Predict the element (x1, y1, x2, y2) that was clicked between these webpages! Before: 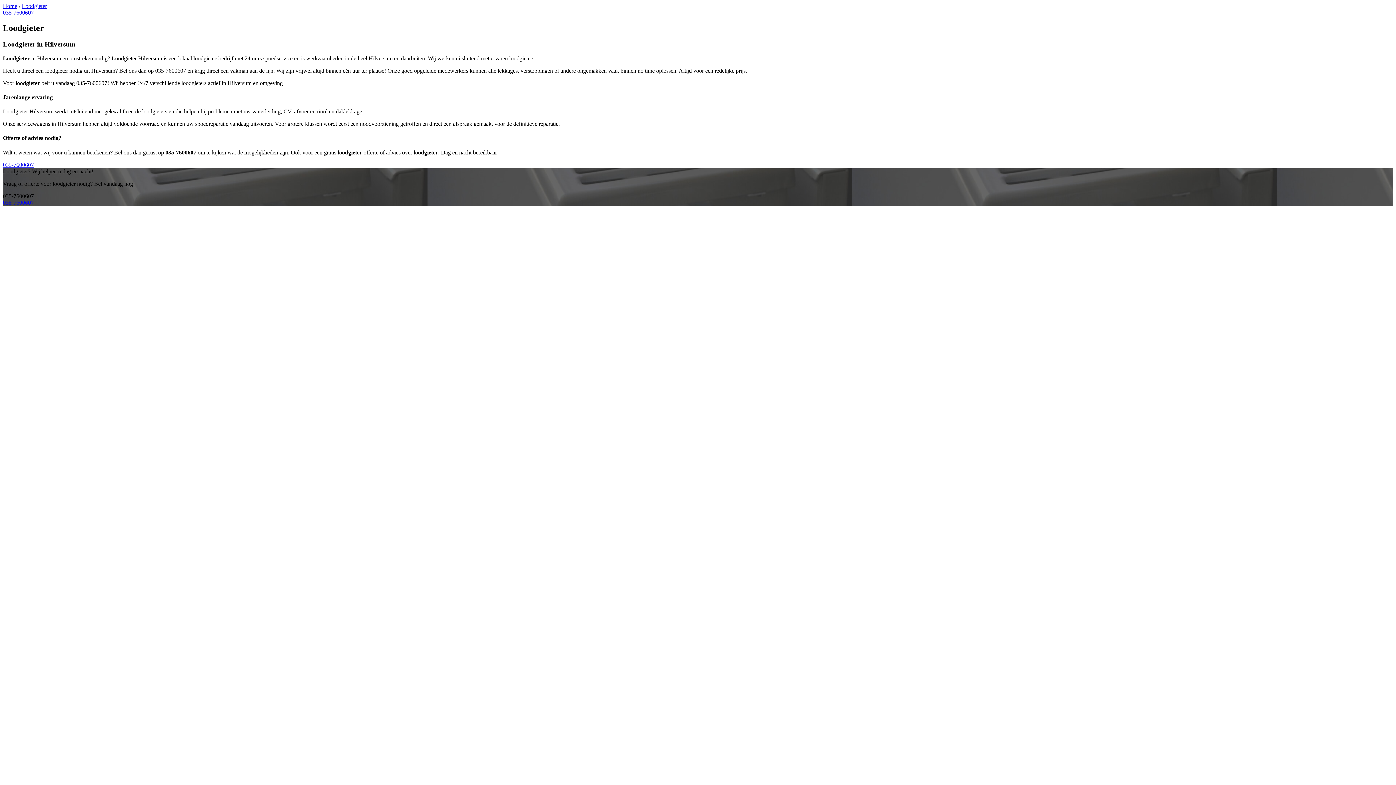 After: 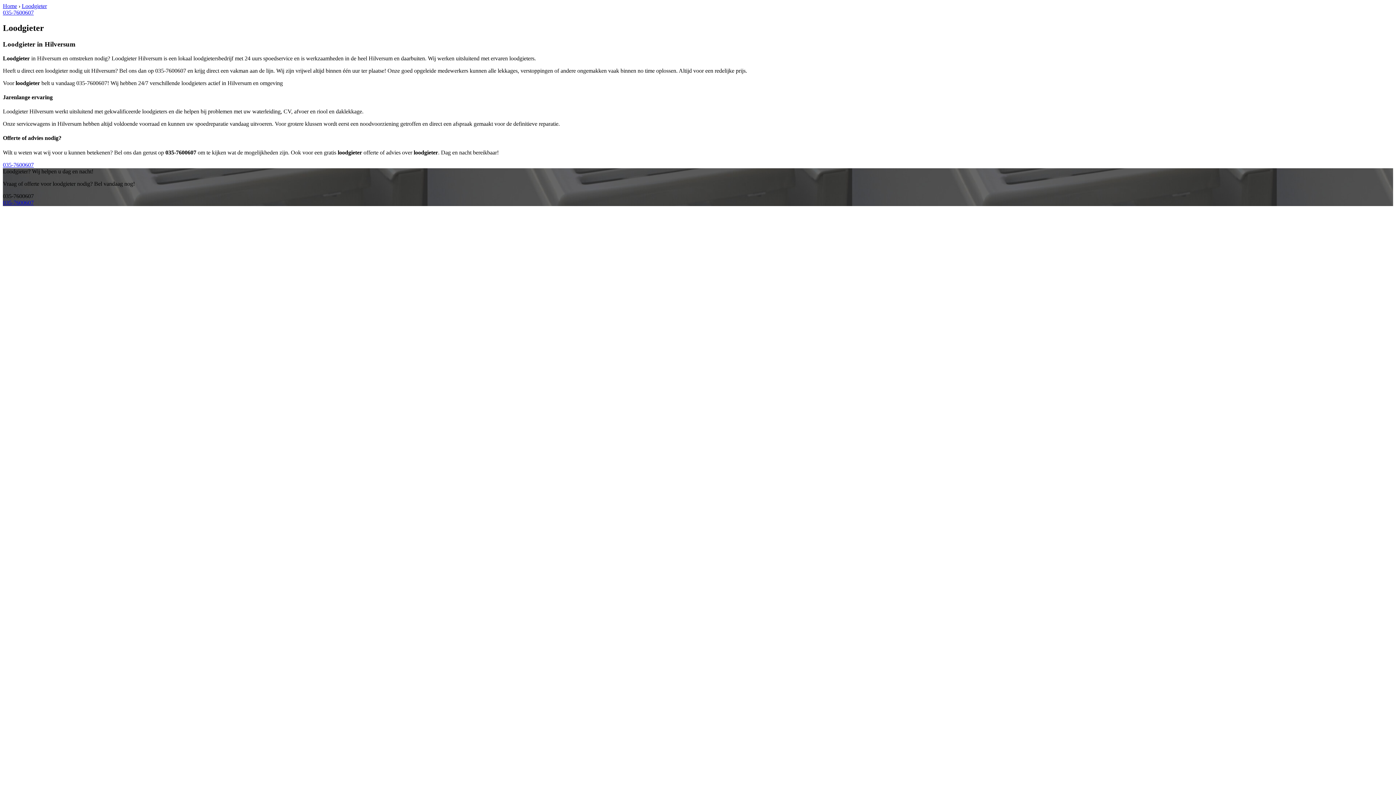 Action: bbox: (2, 9, 33, 15) label: 035-7600607